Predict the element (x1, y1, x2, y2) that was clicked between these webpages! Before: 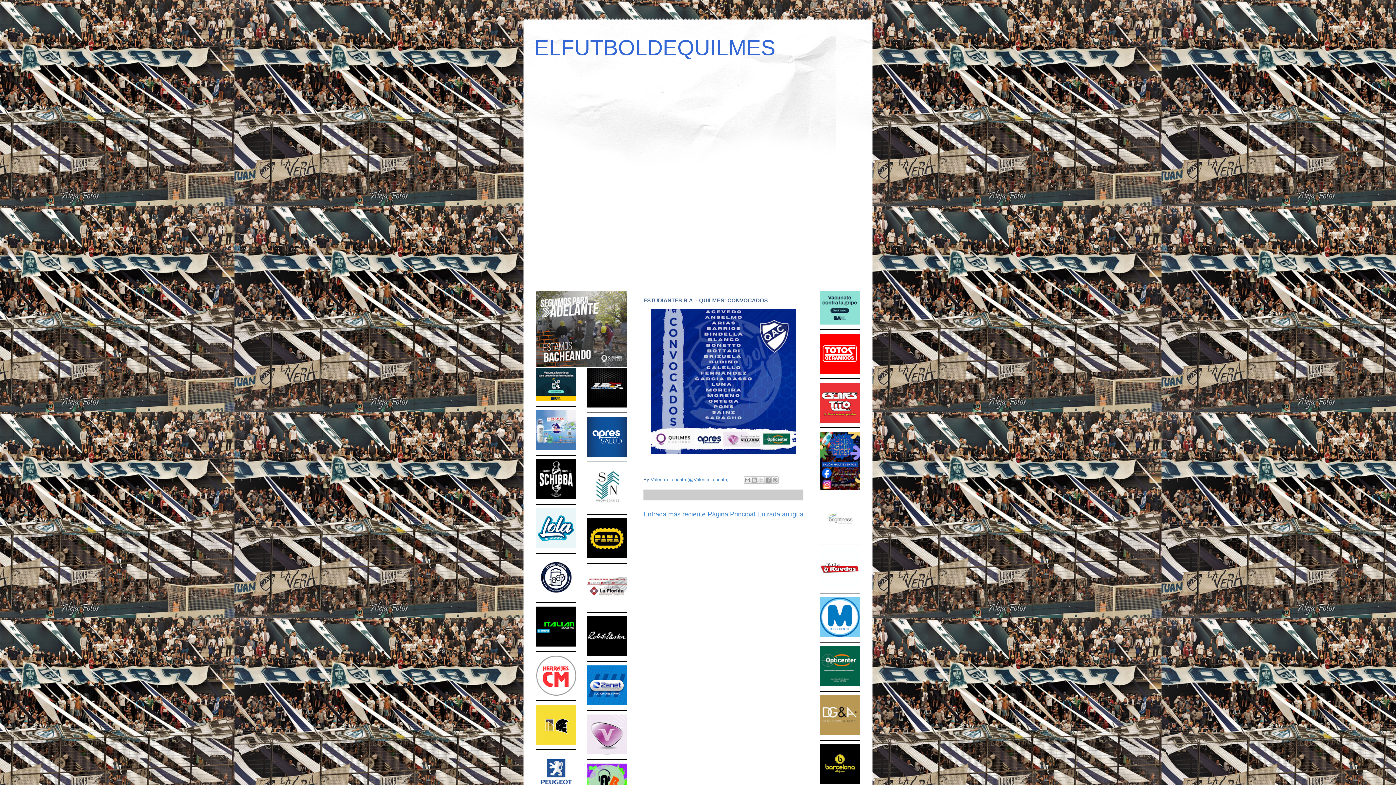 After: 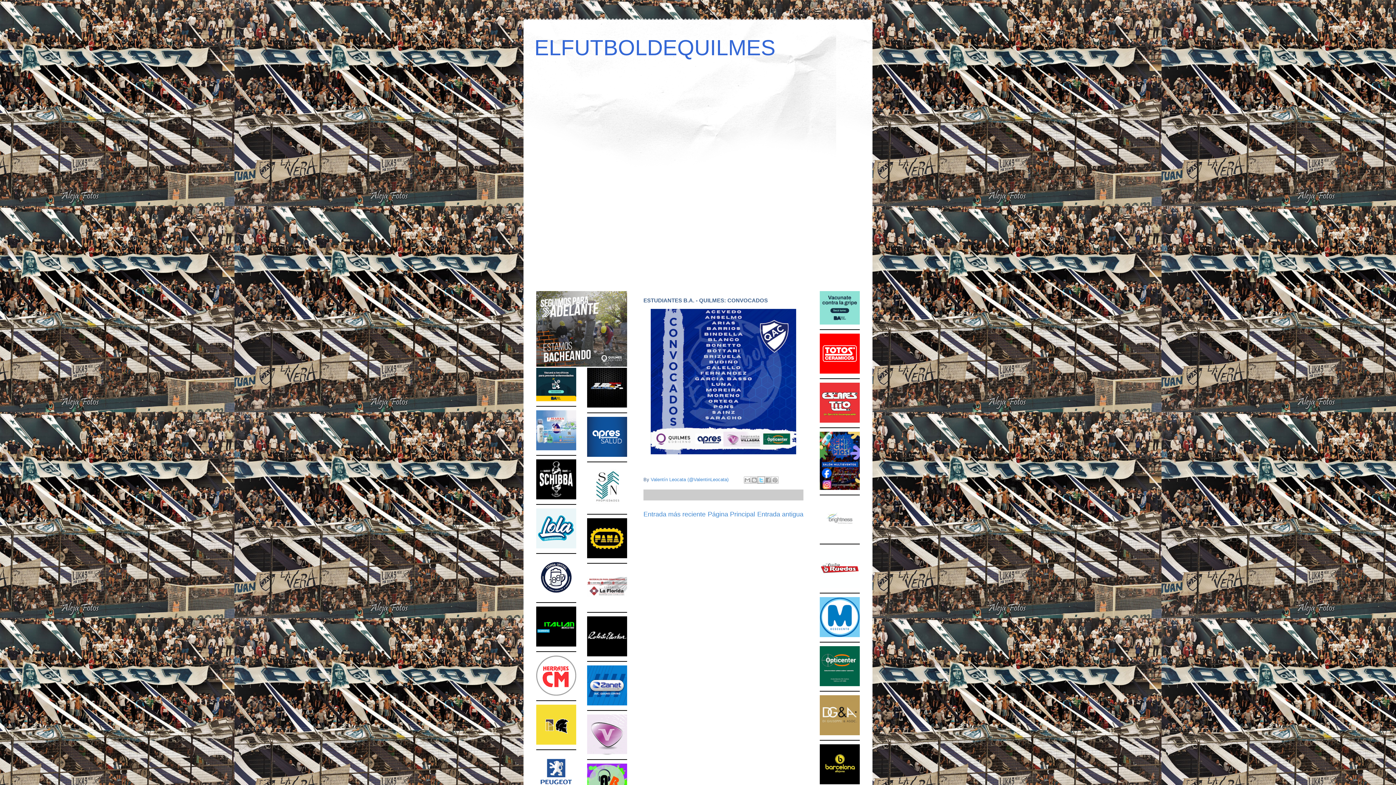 Action: label: Compartir en X bbox: (757, 476, 765, 483)